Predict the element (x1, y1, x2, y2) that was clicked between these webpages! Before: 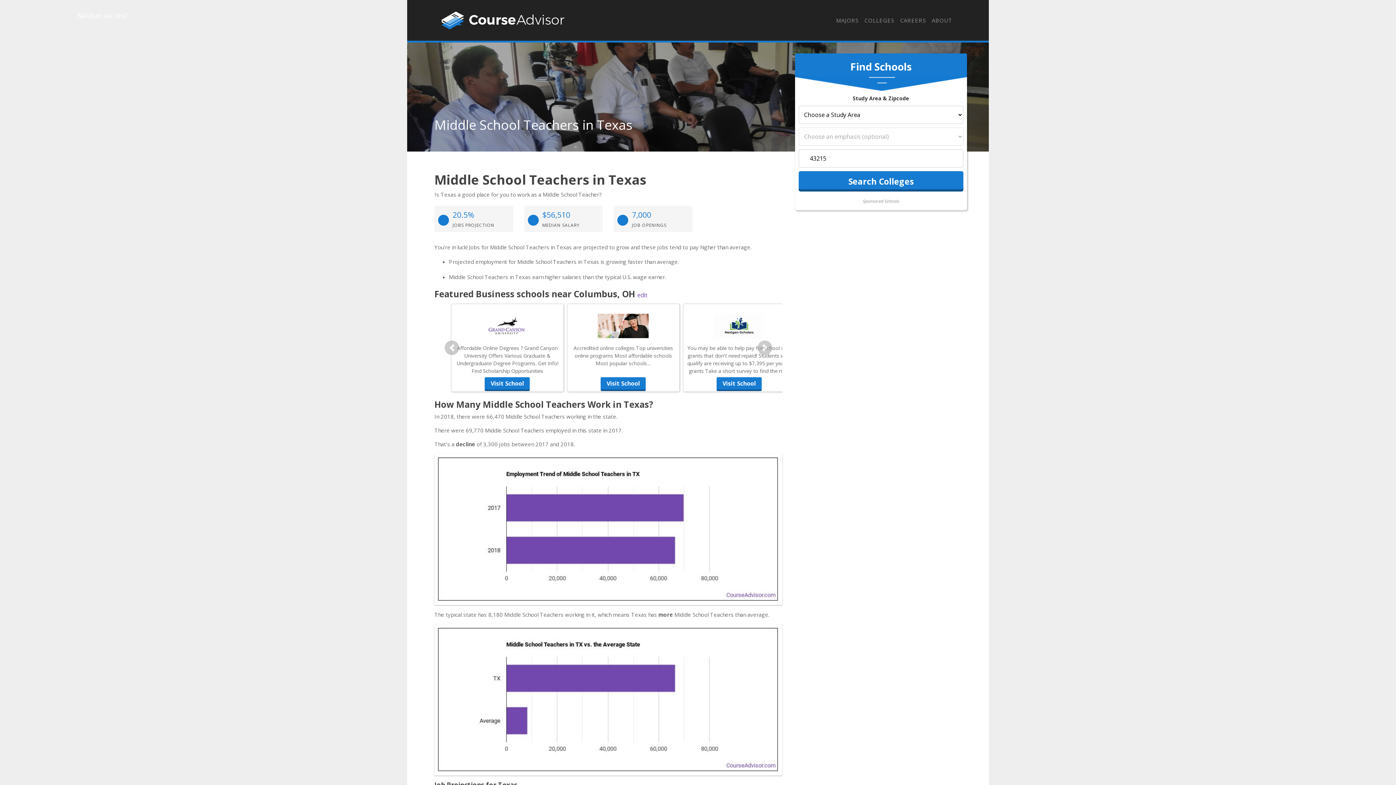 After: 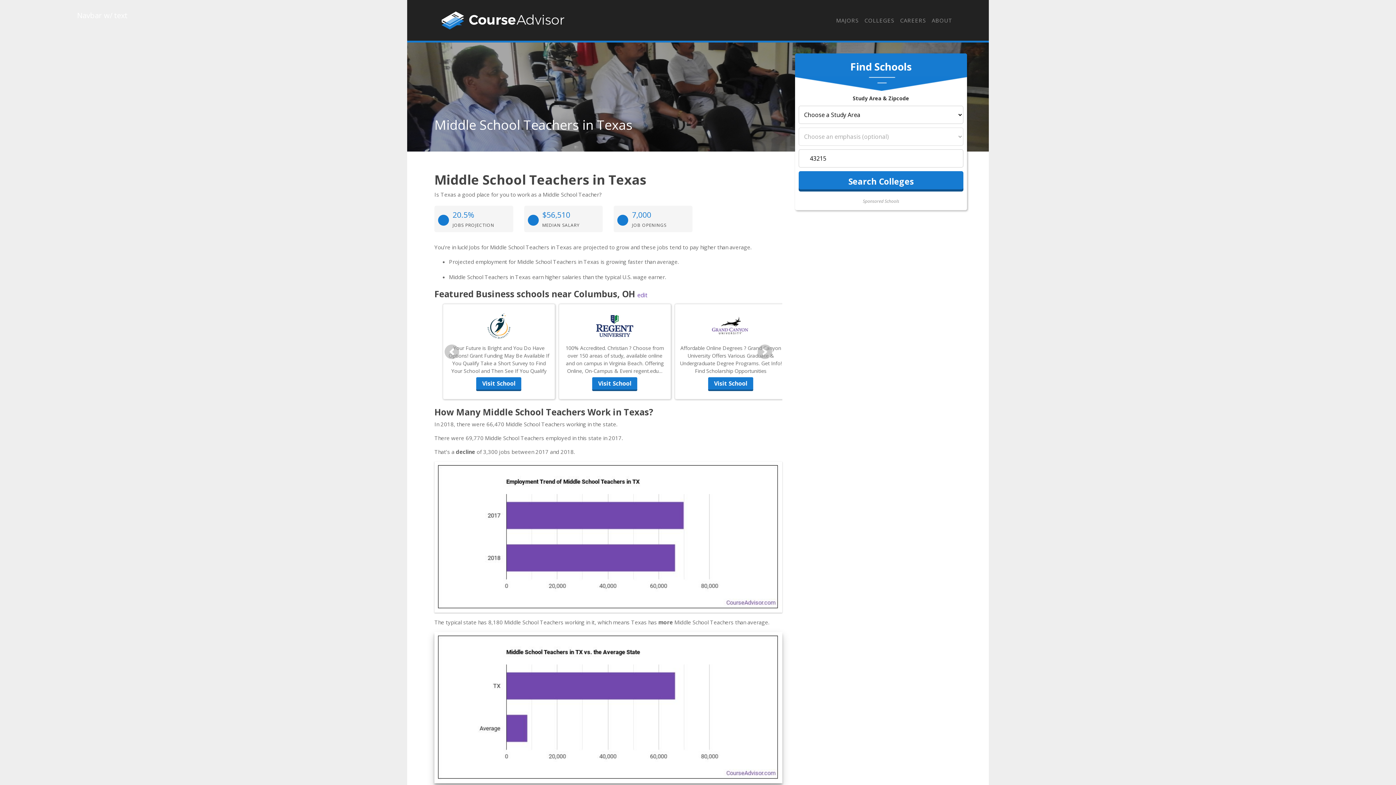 Action: bbox: (434, 632, 782, 783)